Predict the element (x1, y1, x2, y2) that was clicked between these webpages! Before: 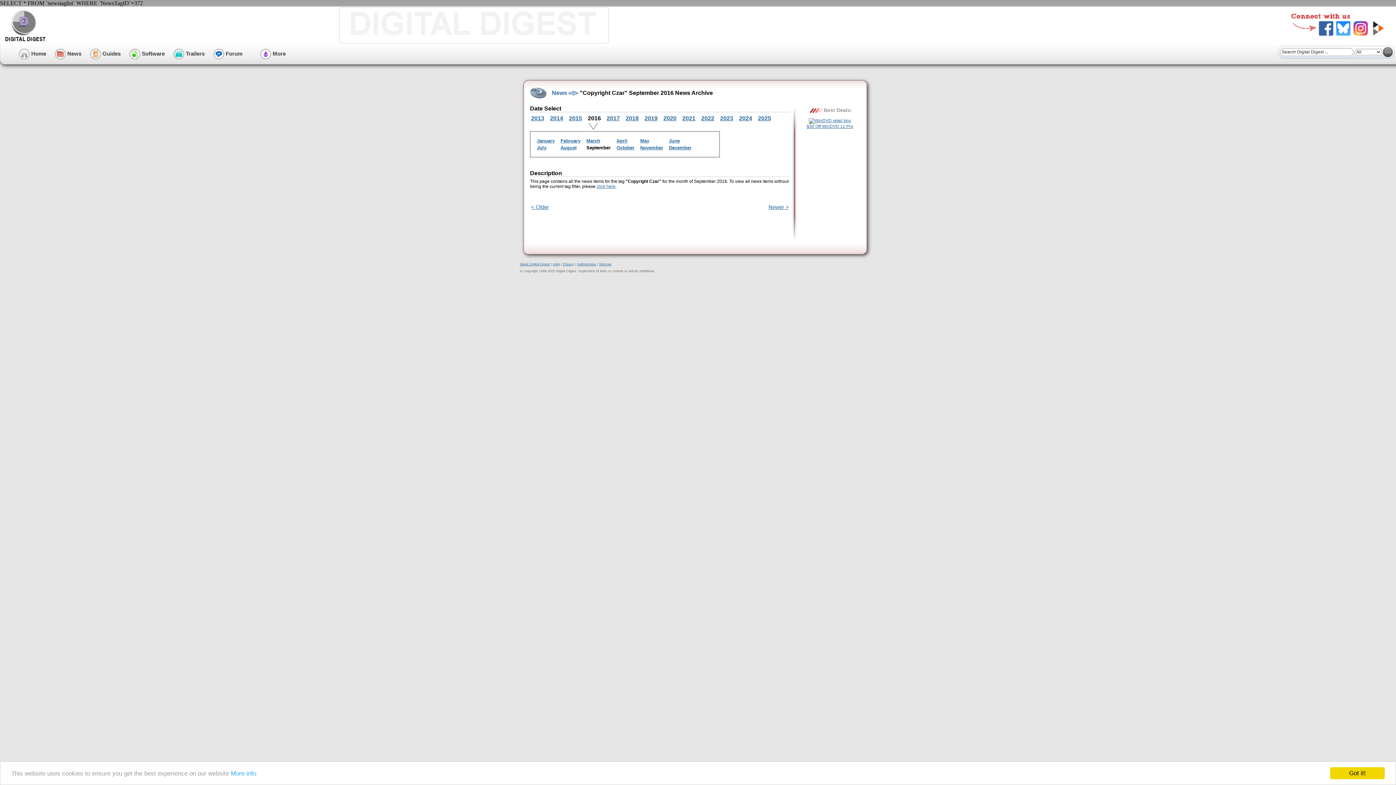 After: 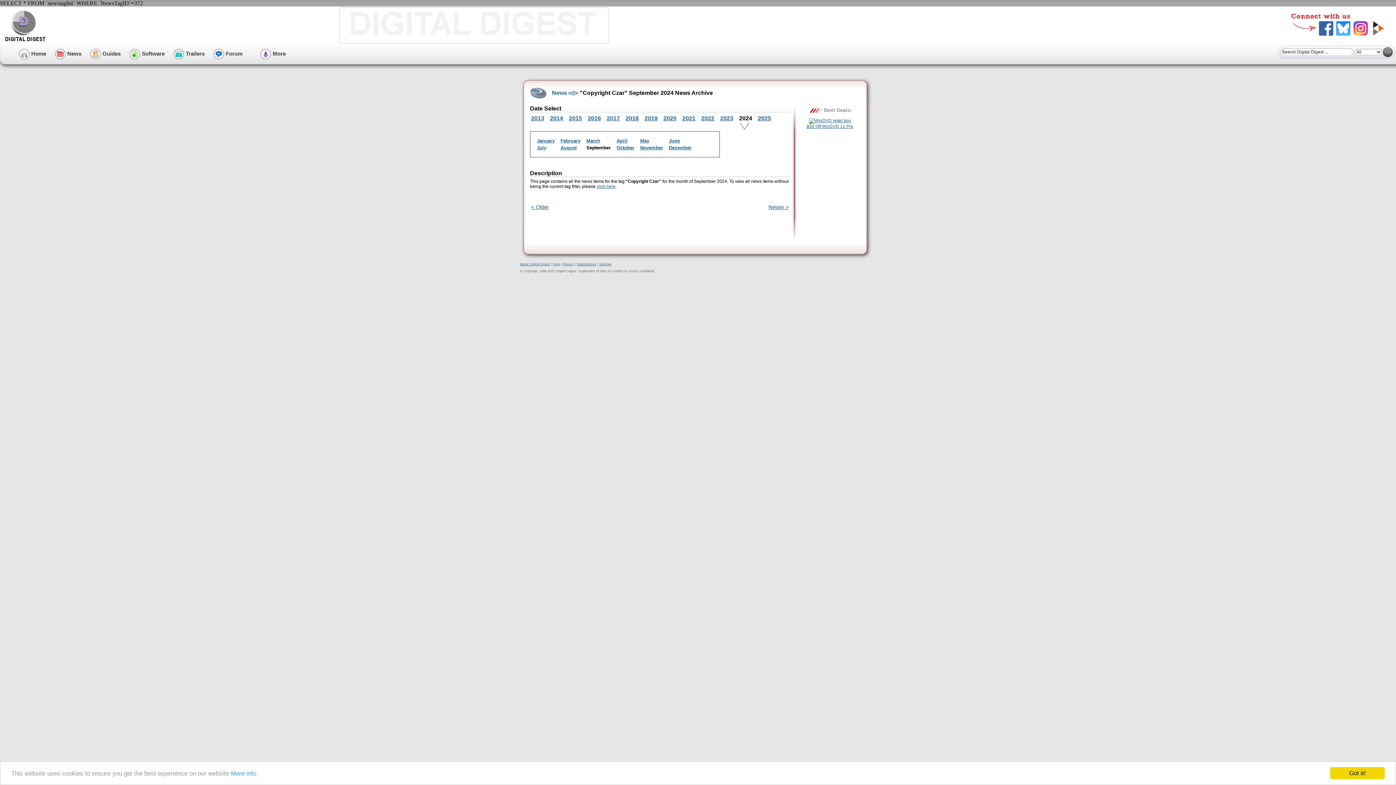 Action: bbox: (739, 115, 752, 121) label: 2024